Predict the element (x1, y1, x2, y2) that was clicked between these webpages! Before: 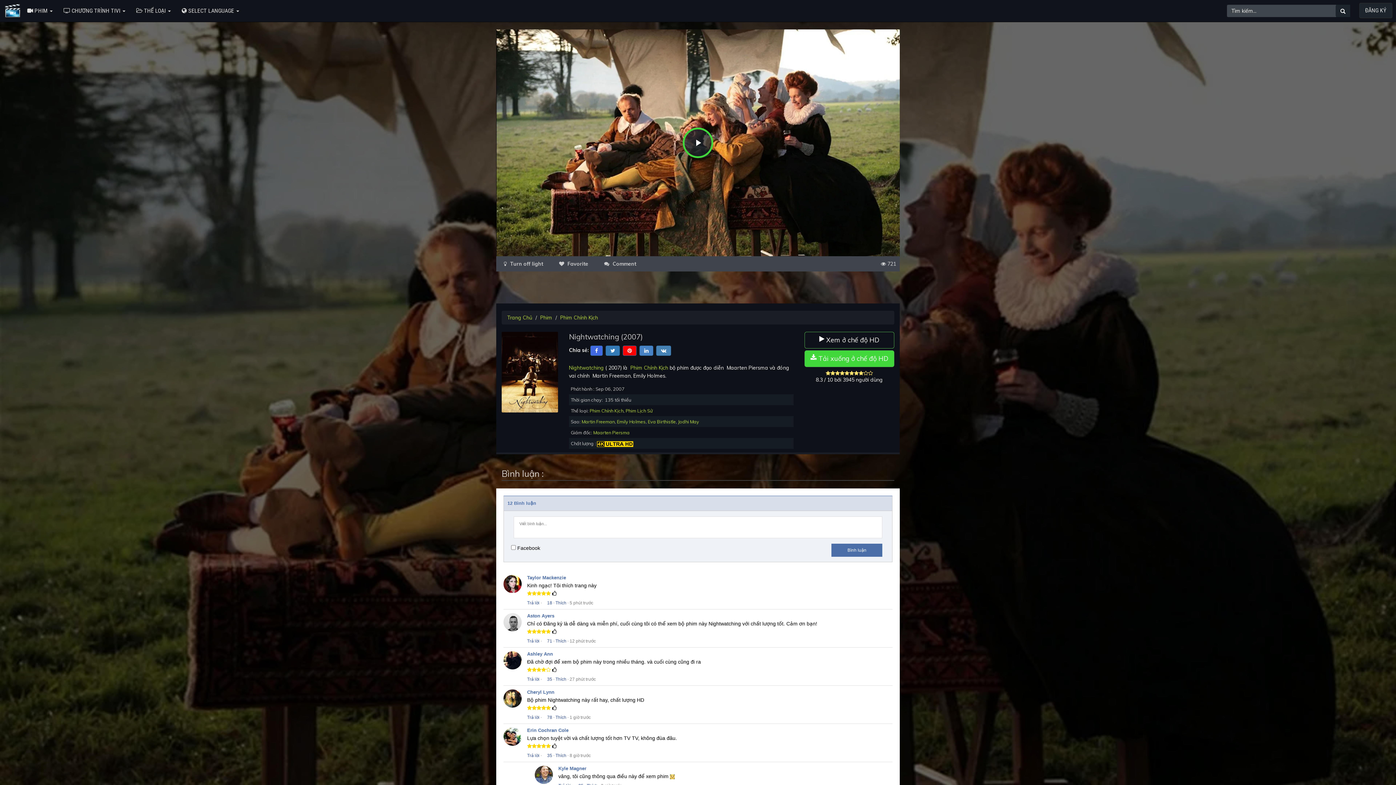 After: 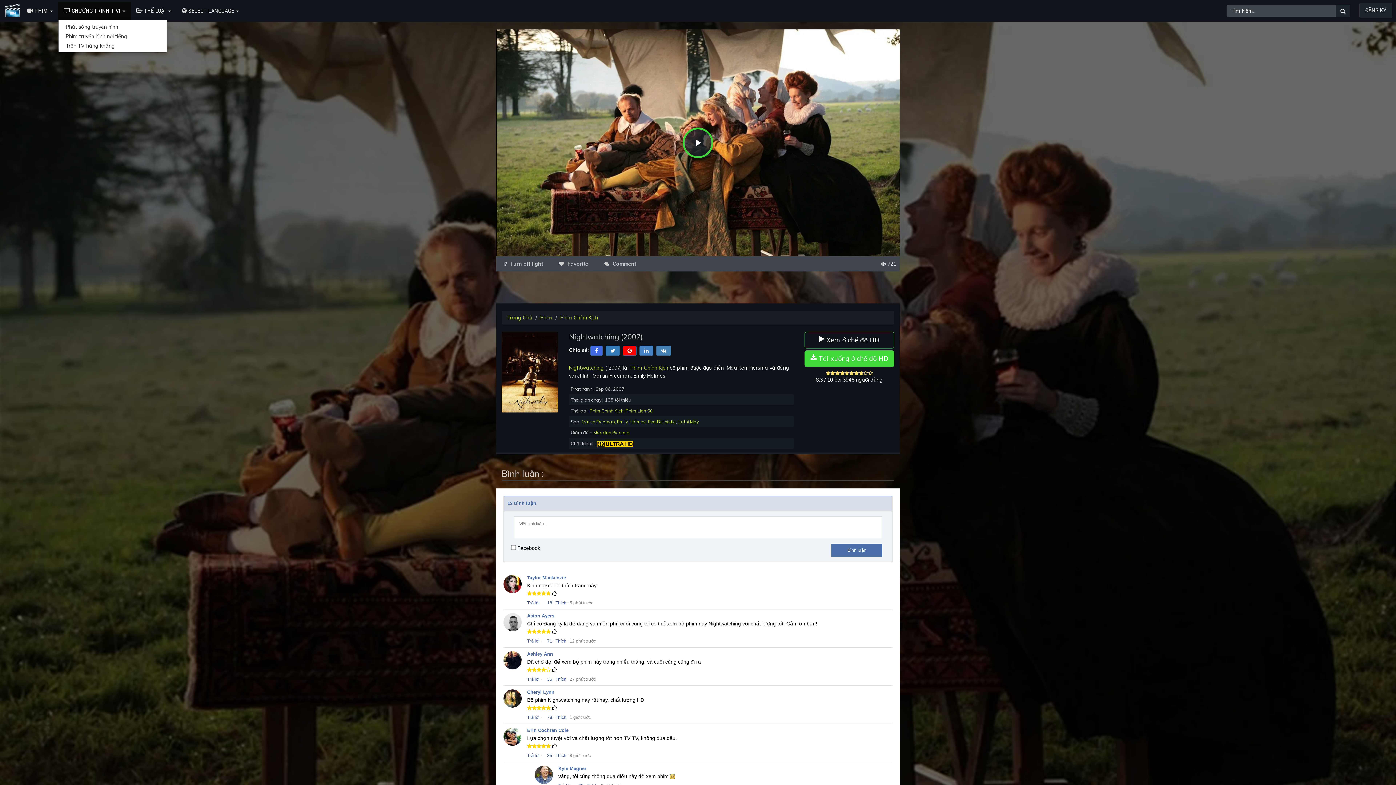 Action: label:  CHƯƠNG TRÌNH TIVI  bbox: (58, 1, 130, 20)